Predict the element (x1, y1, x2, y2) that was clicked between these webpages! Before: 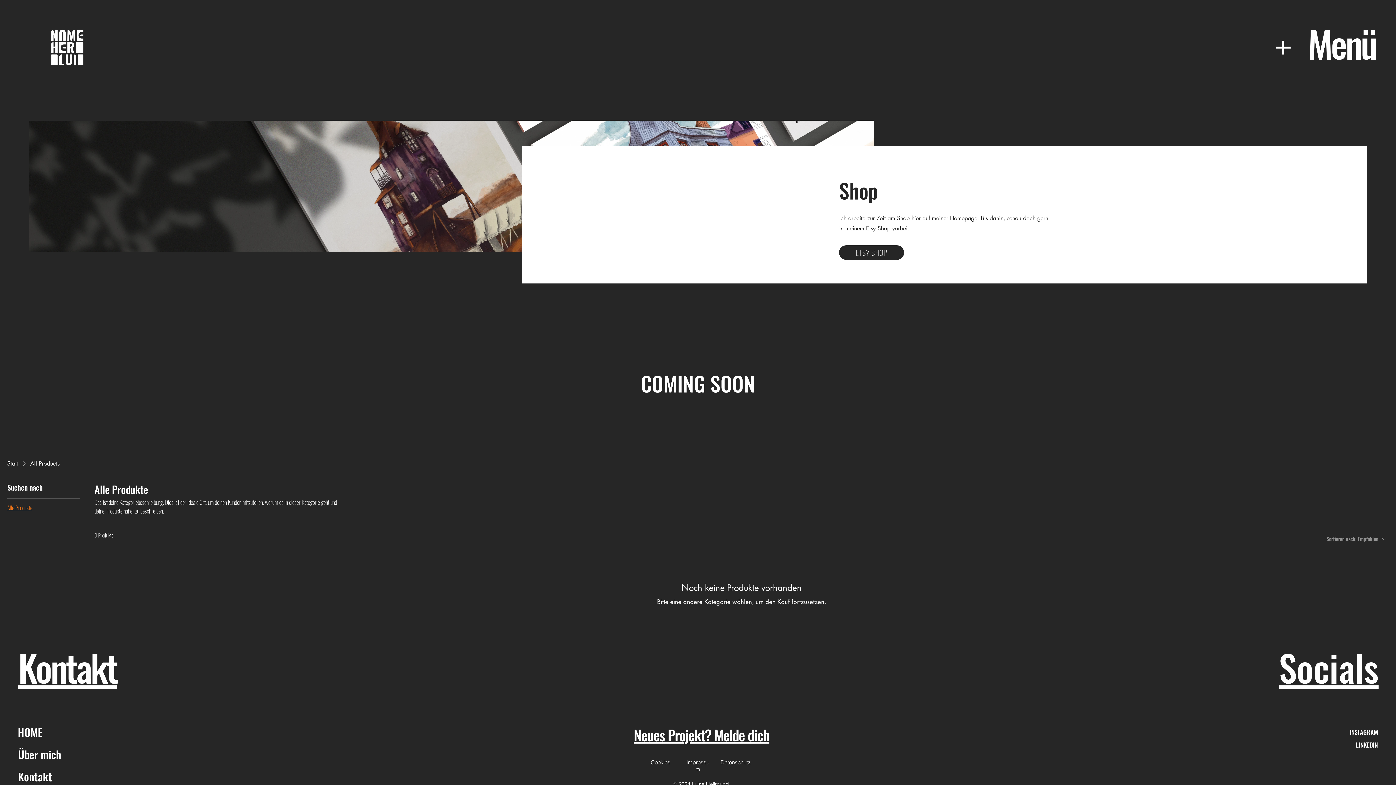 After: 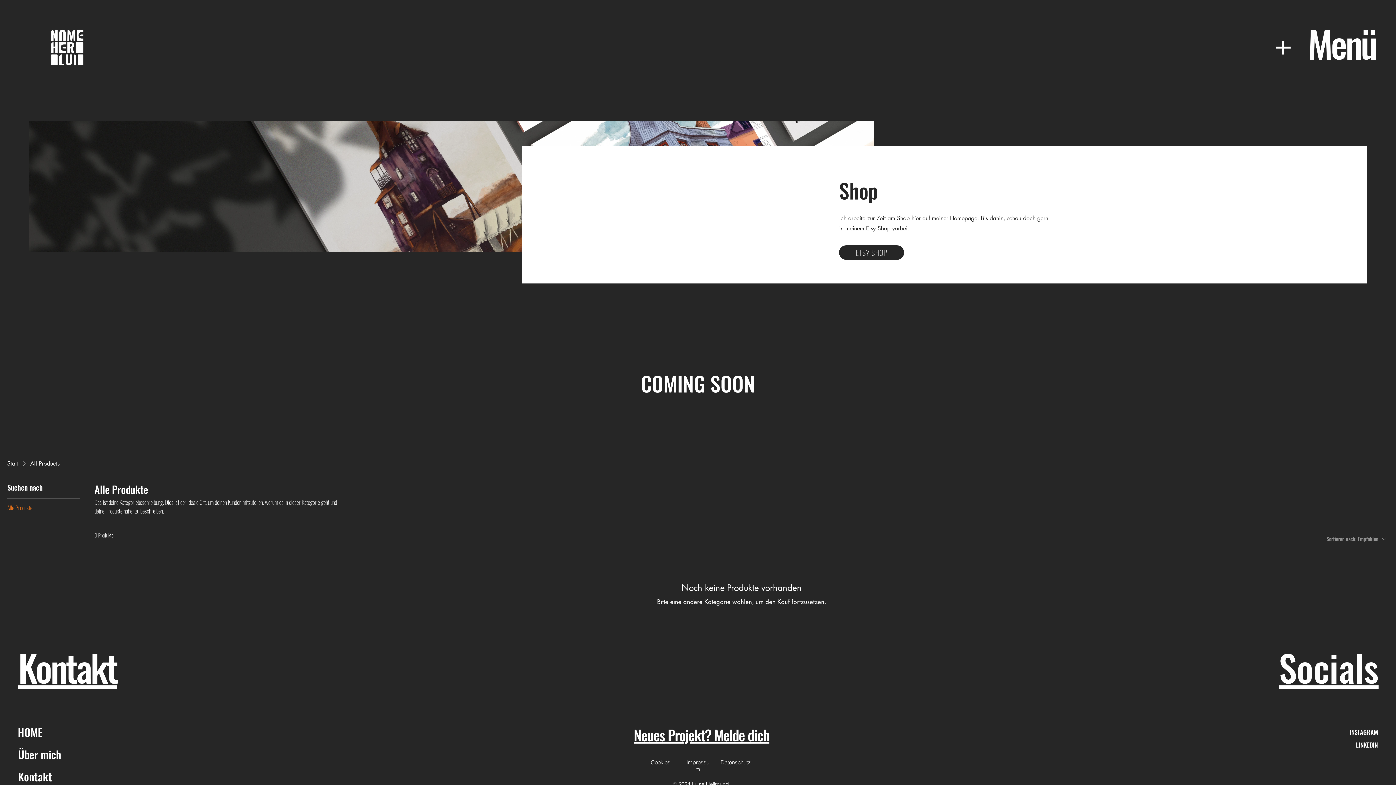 Action: label: Socials bbox: (1279, 640, 1378, 694)